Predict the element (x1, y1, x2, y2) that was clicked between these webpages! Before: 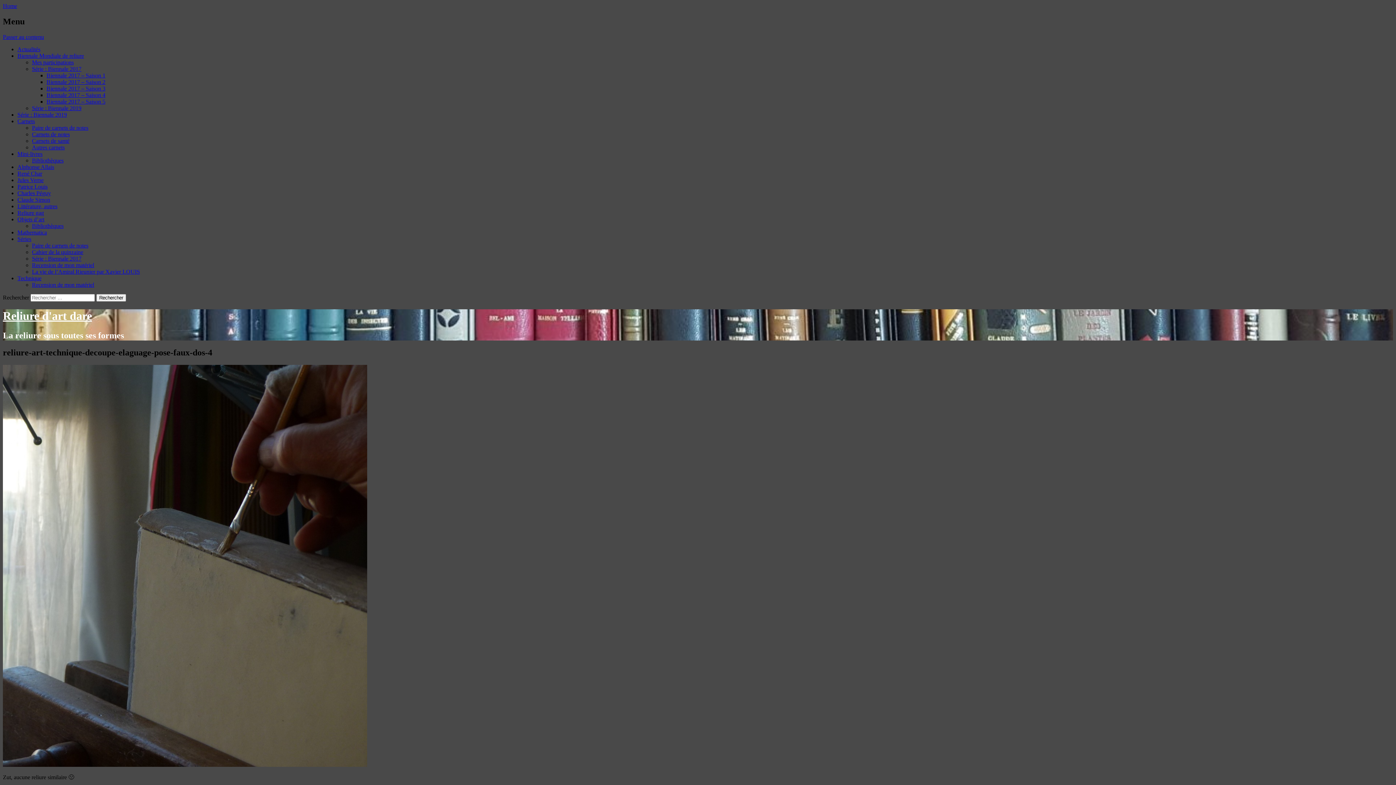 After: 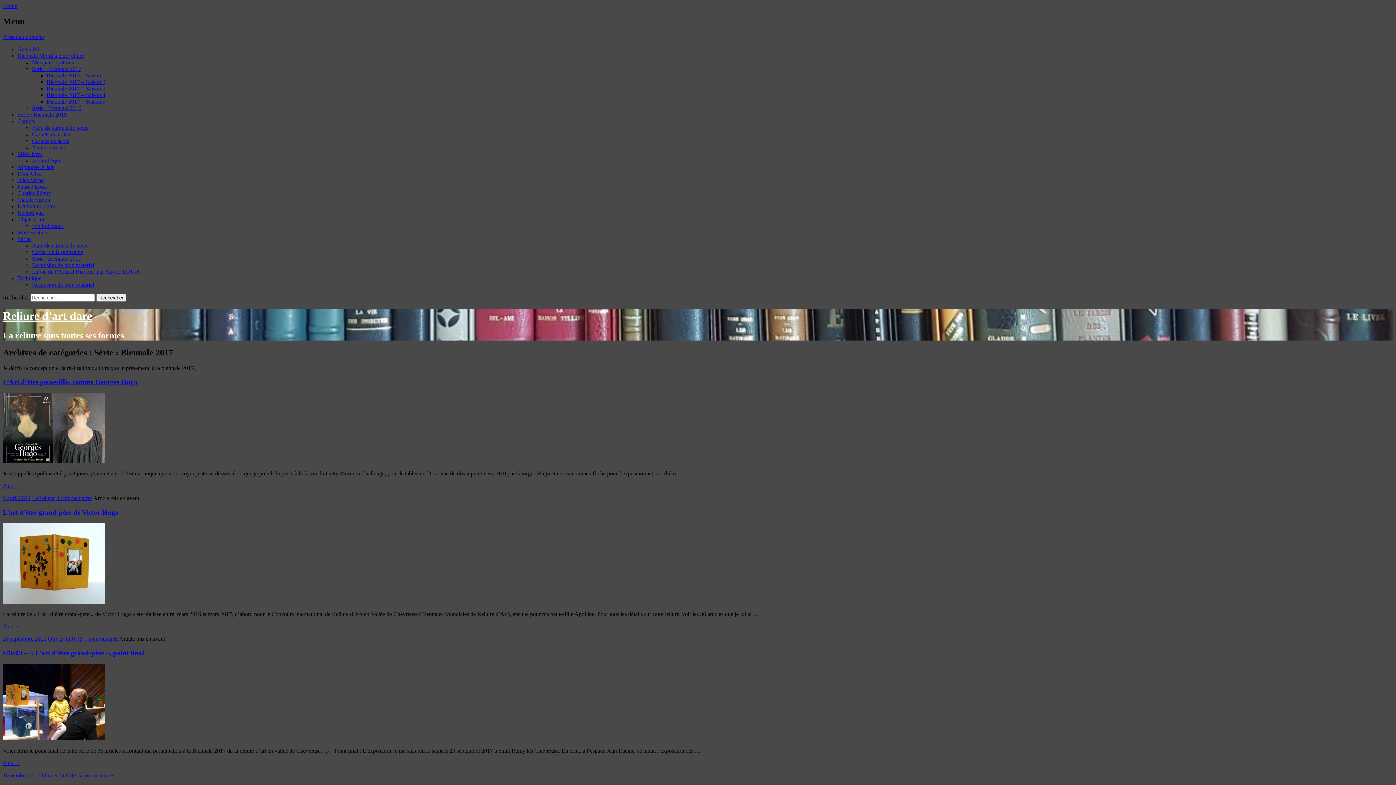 Action: bbox: (32, 255, 81, 261) label: Série : Biennale 2017